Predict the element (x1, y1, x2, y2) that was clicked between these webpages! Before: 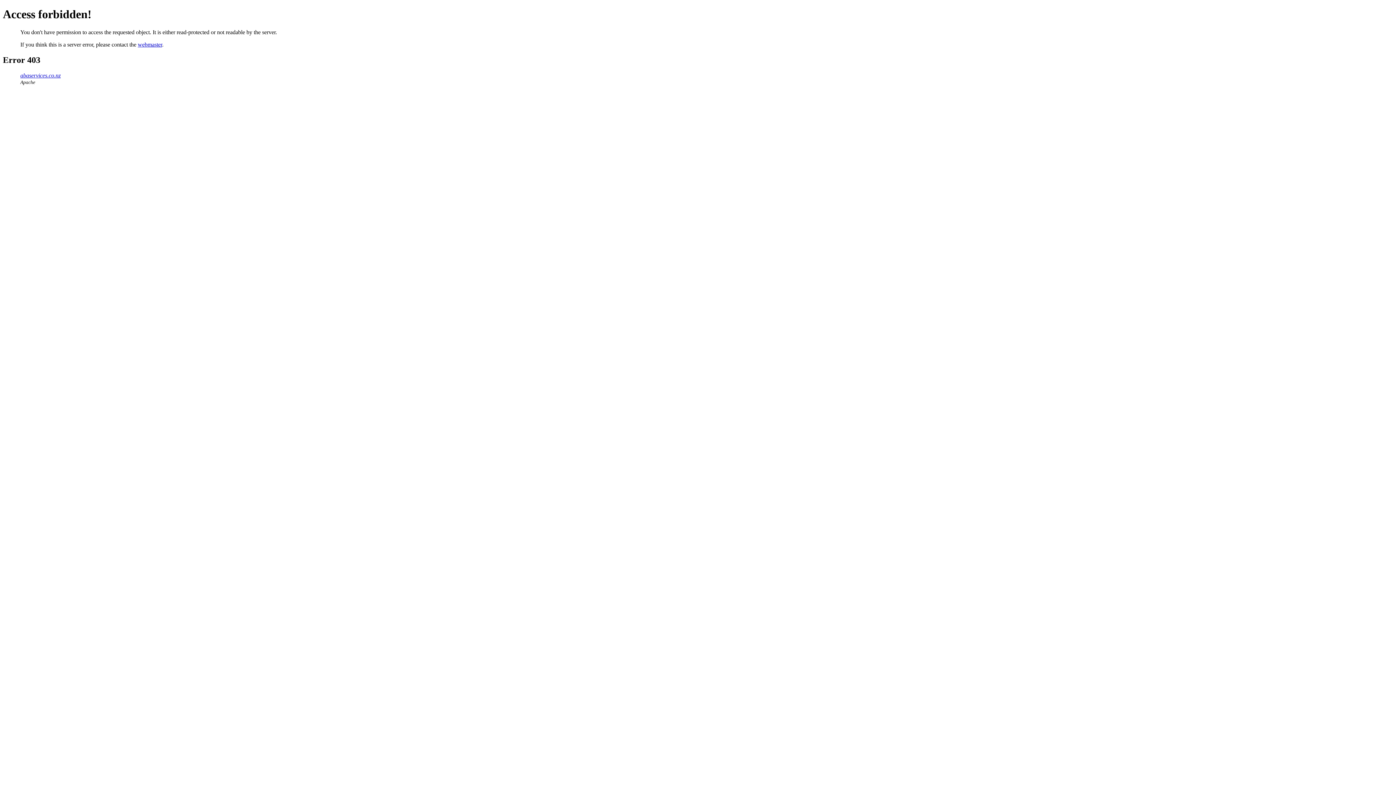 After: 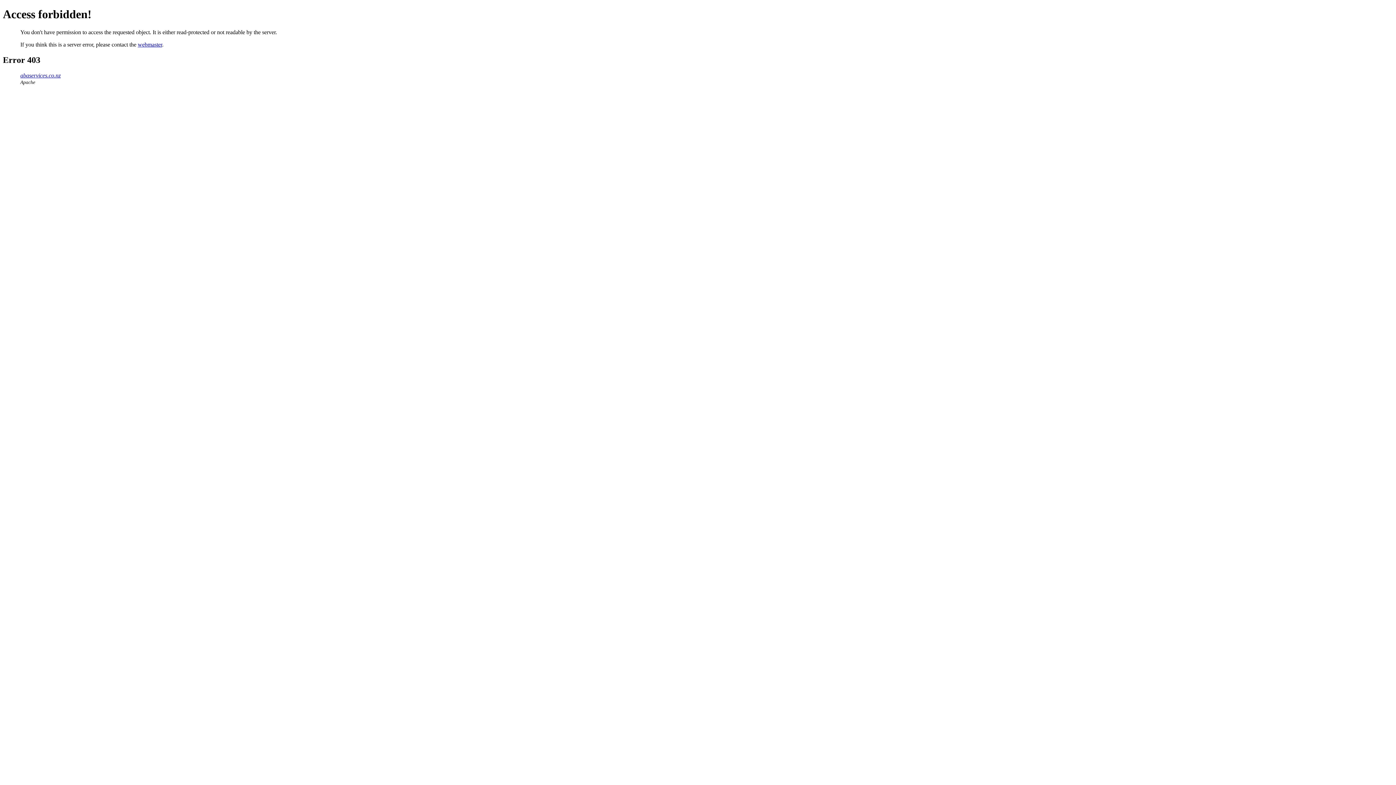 Action: label: webmaster bbox: (137, 41, 162, 47)